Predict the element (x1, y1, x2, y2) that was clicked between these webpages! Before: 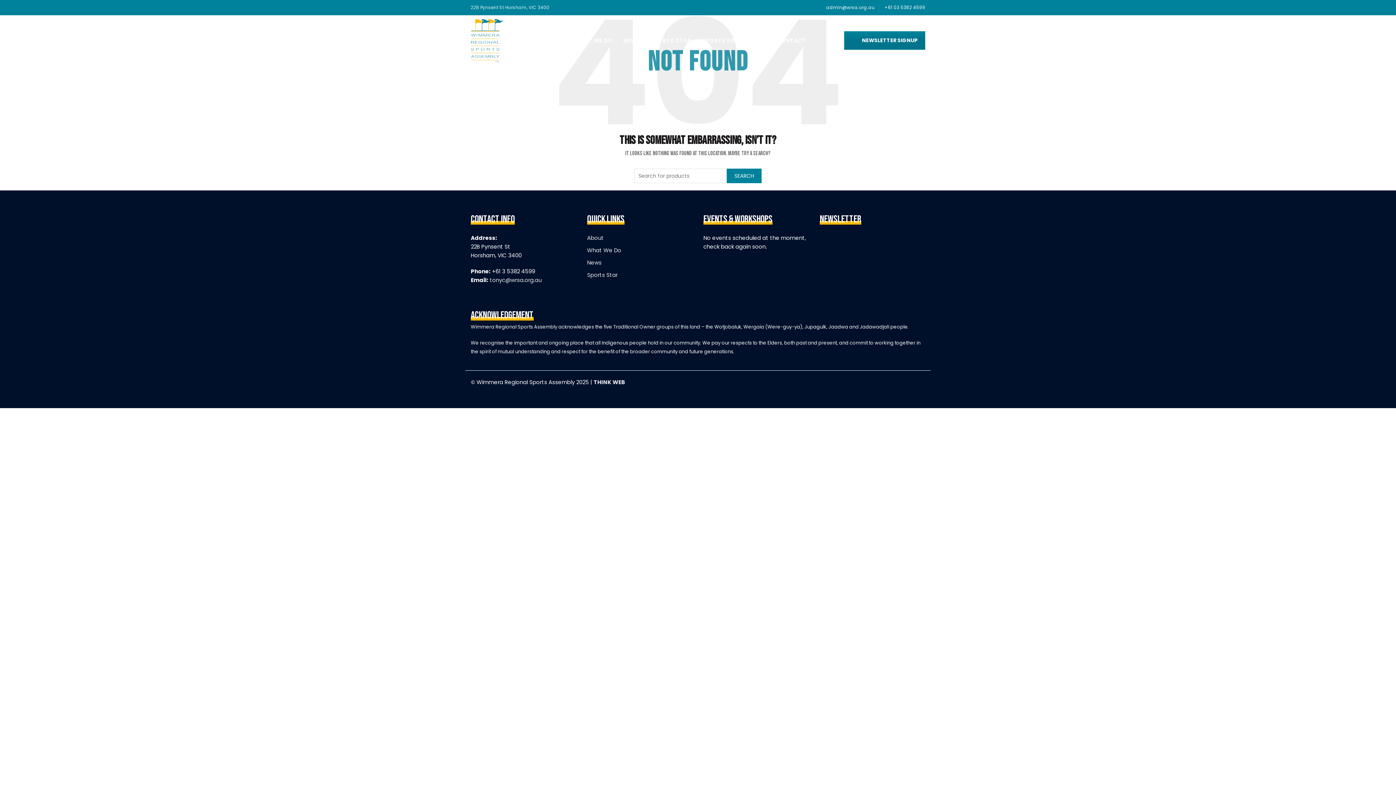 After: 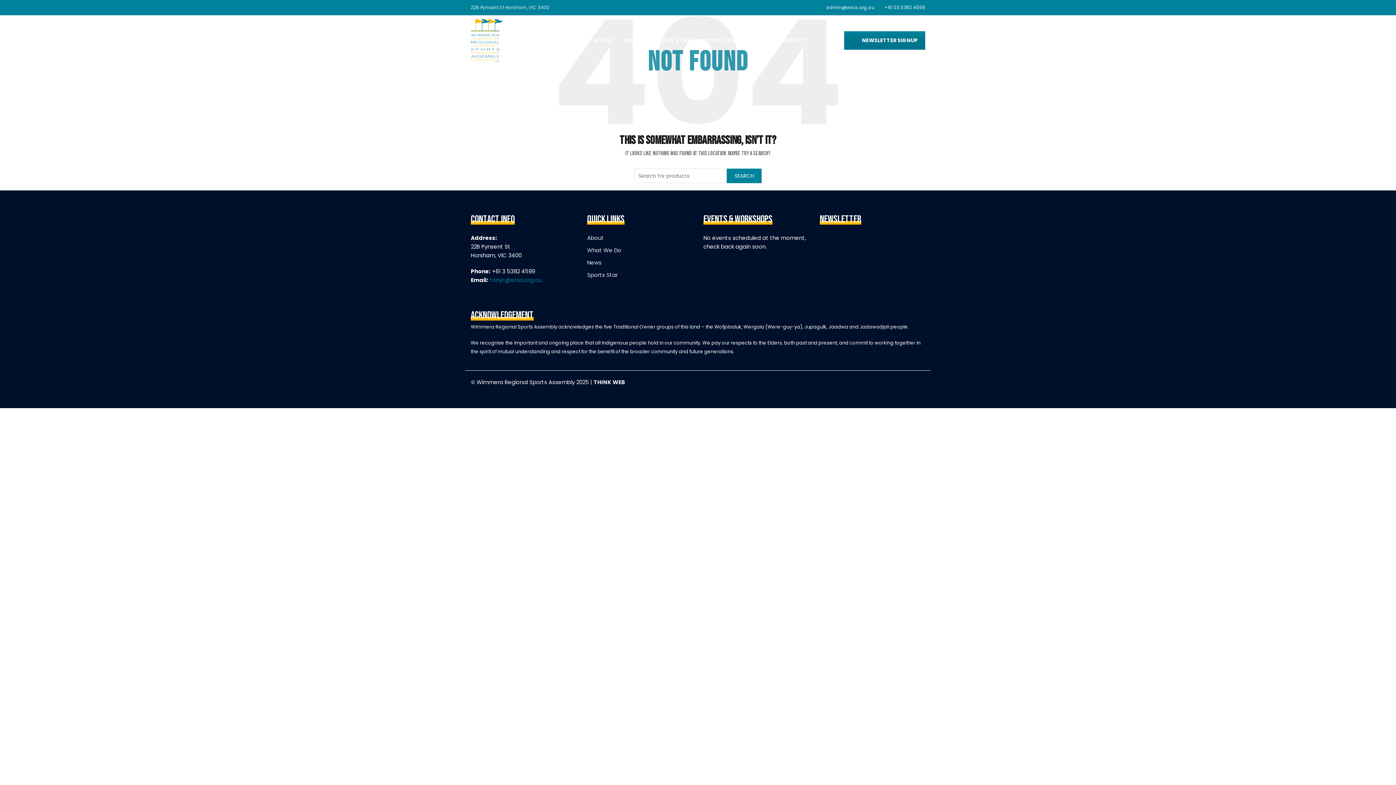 Action: bbox: (489, 276, 541, 284) label: tonyc@wrsa.org.au